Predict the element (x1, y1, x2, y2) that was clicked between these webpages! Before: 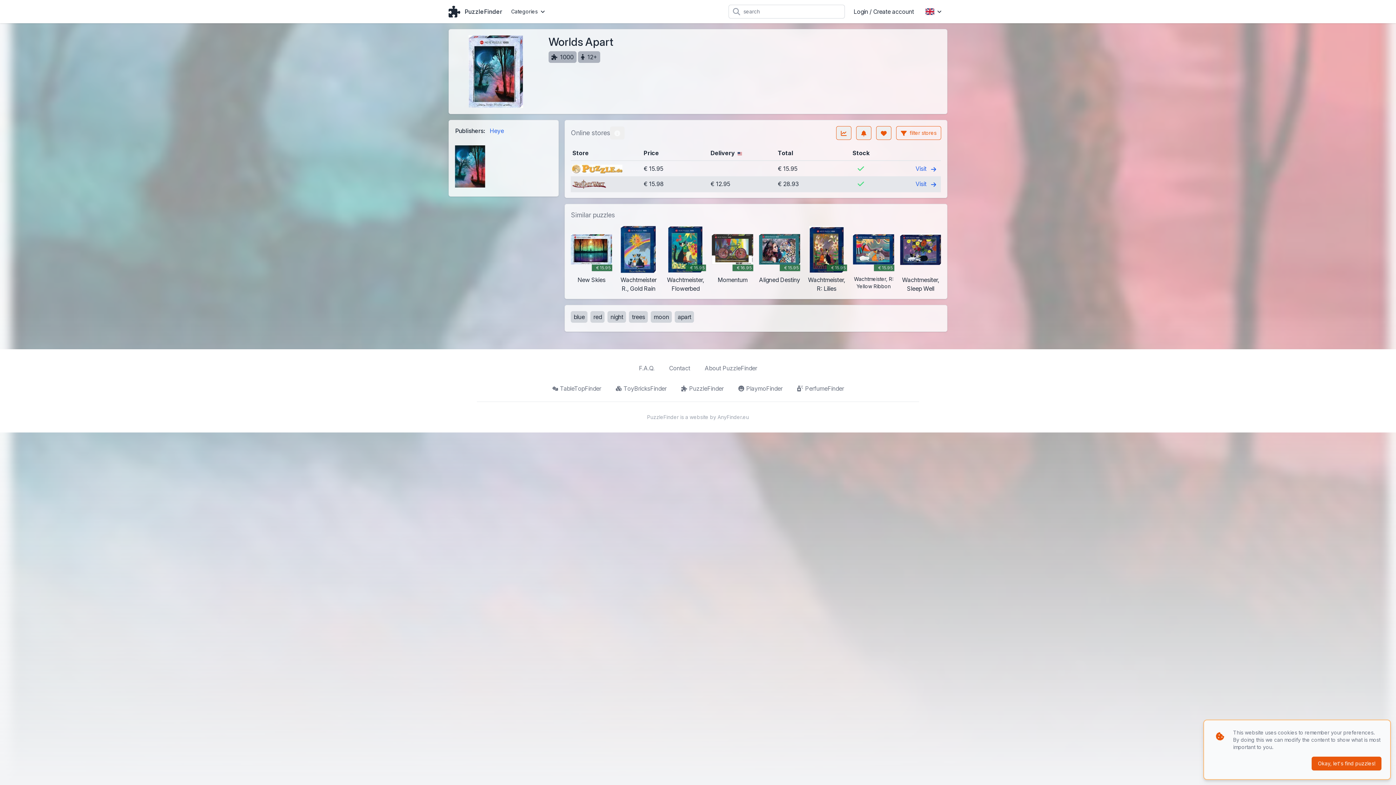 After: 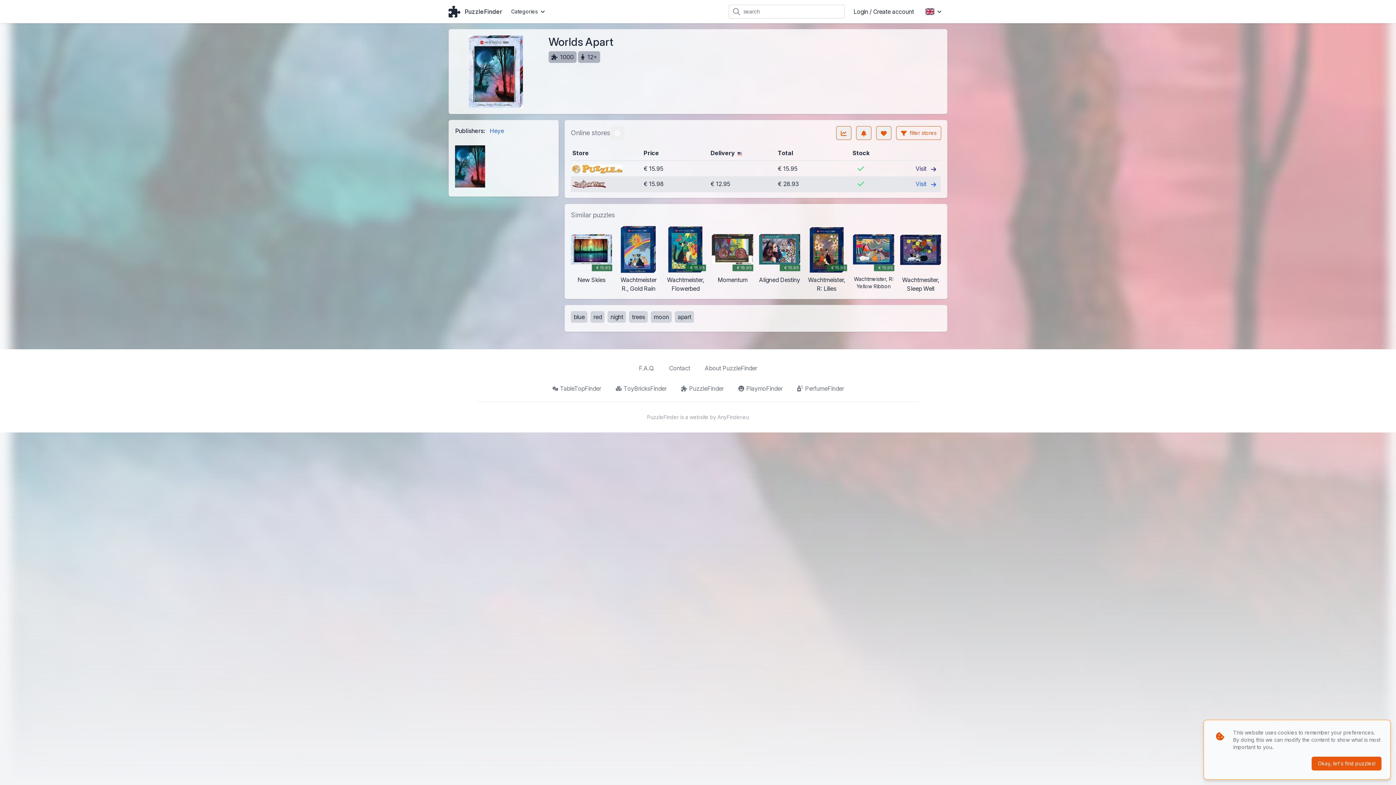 Action: bbox: (572, 164, 636, 173)